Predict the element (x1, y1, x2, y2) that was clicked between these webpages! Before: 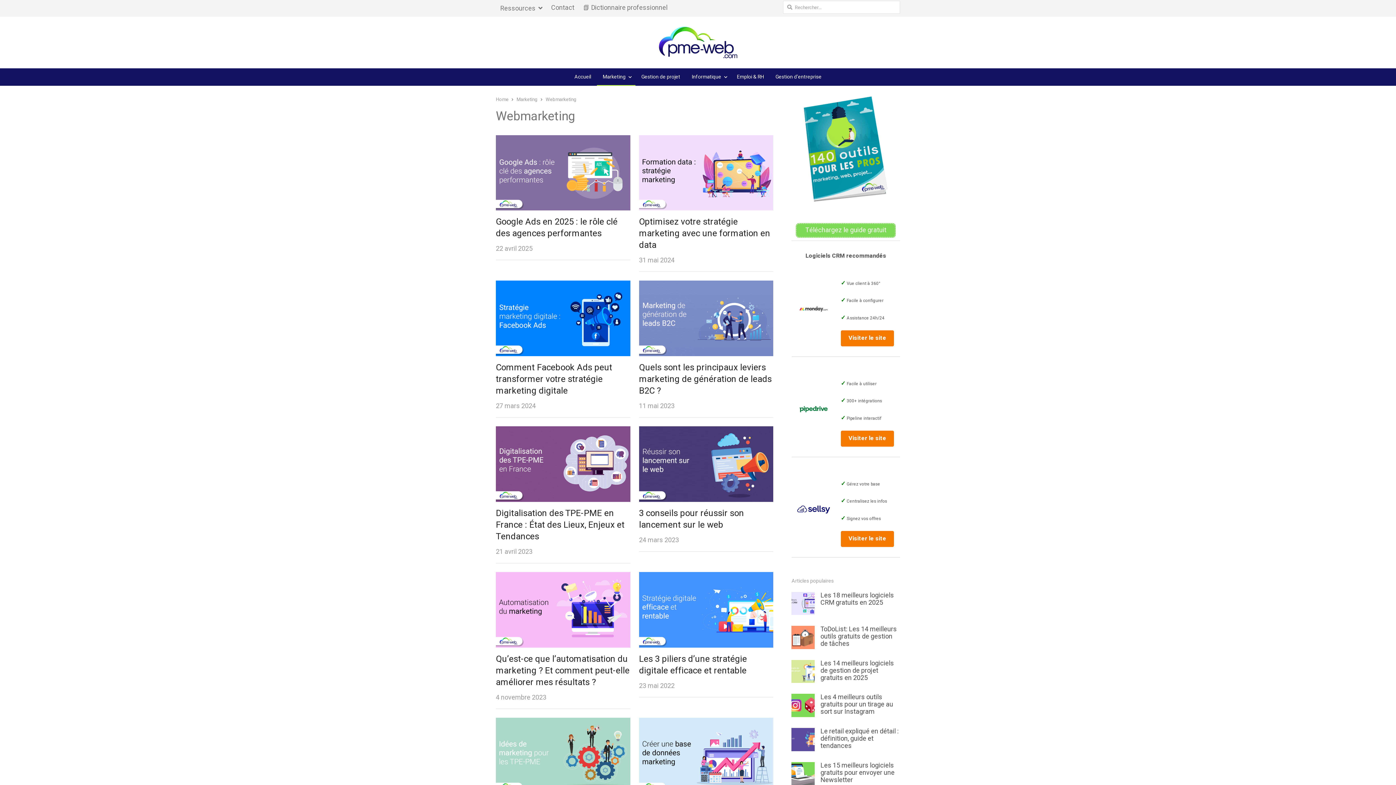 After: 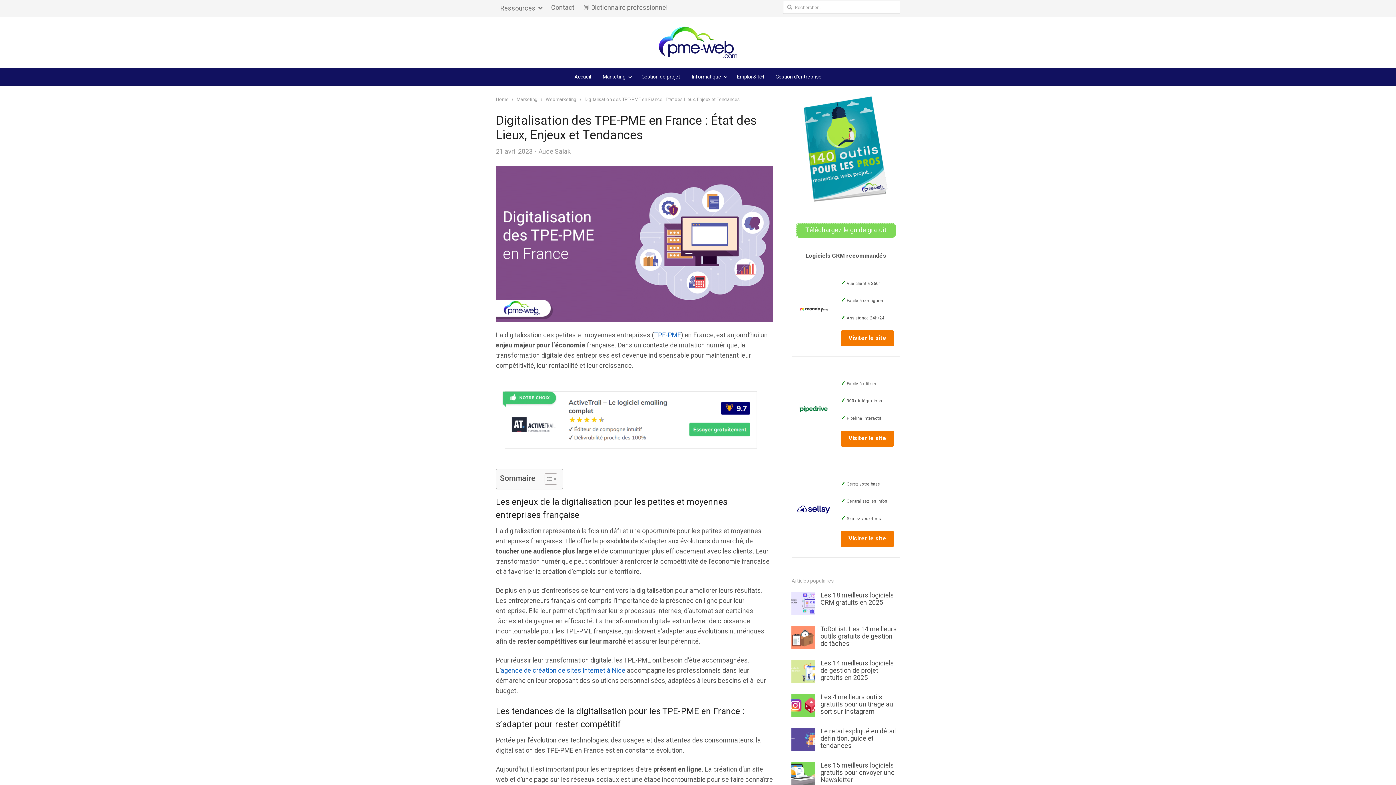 Action: bbox: (496, 427, 630, 436)